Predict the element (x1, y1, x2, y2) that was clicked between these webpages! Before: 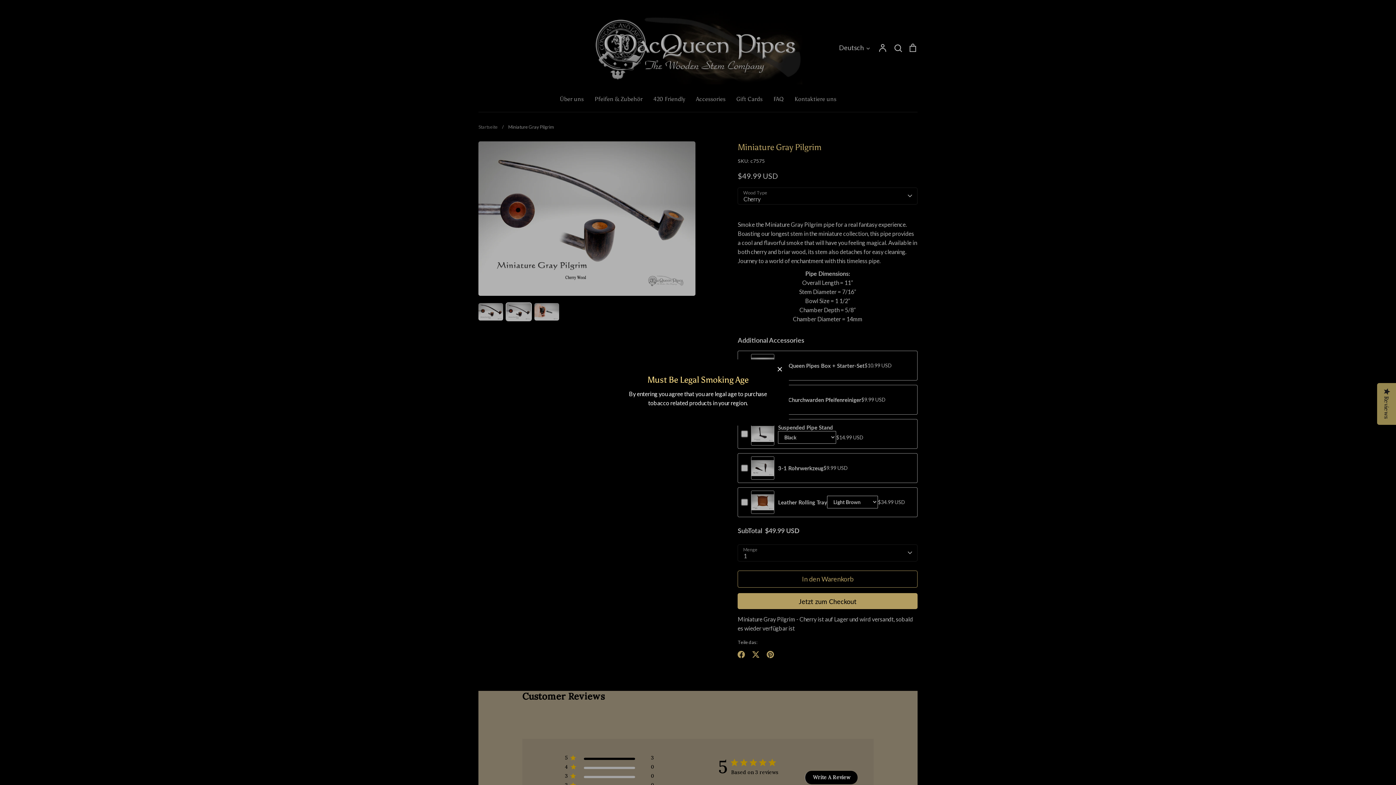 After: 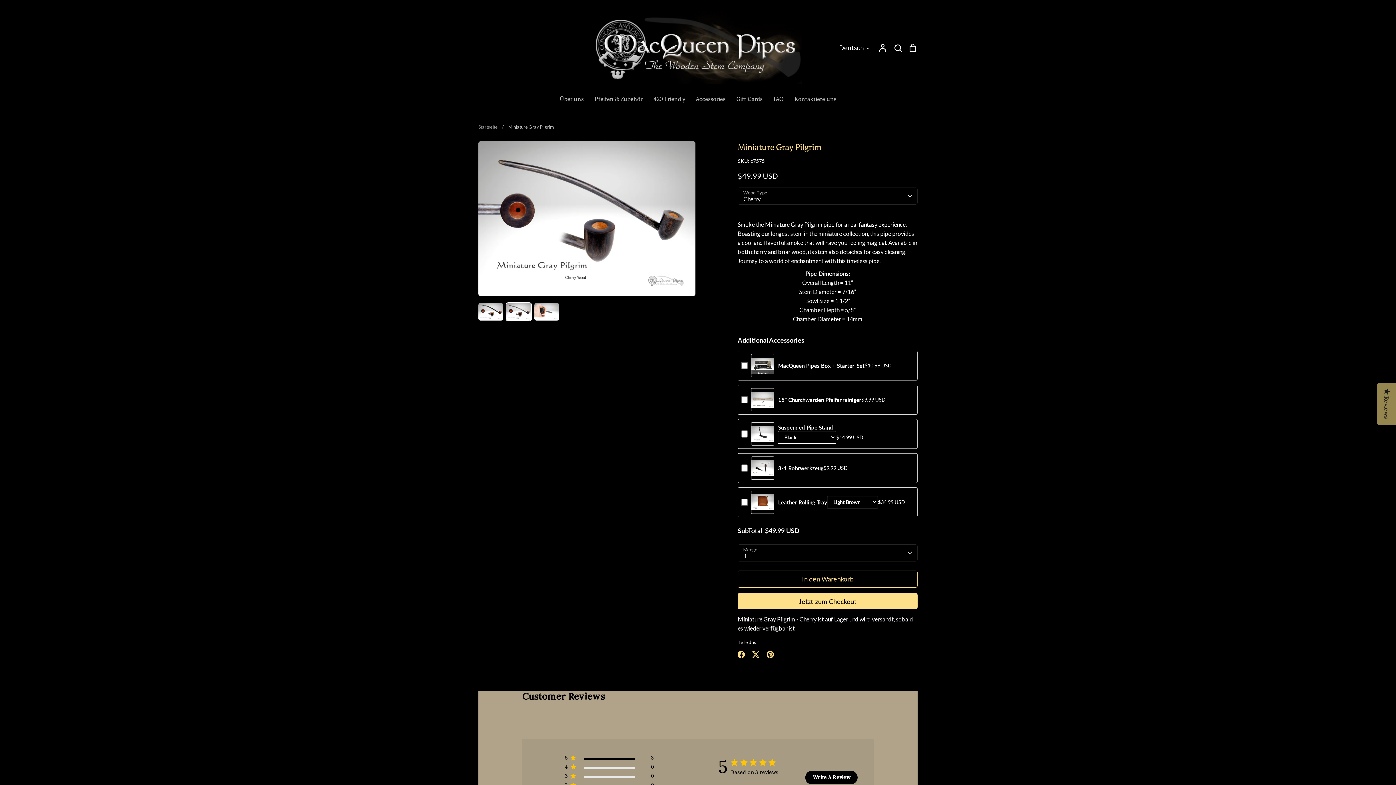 Action: bbox: (772, 360, 788, 376) label: Schließen